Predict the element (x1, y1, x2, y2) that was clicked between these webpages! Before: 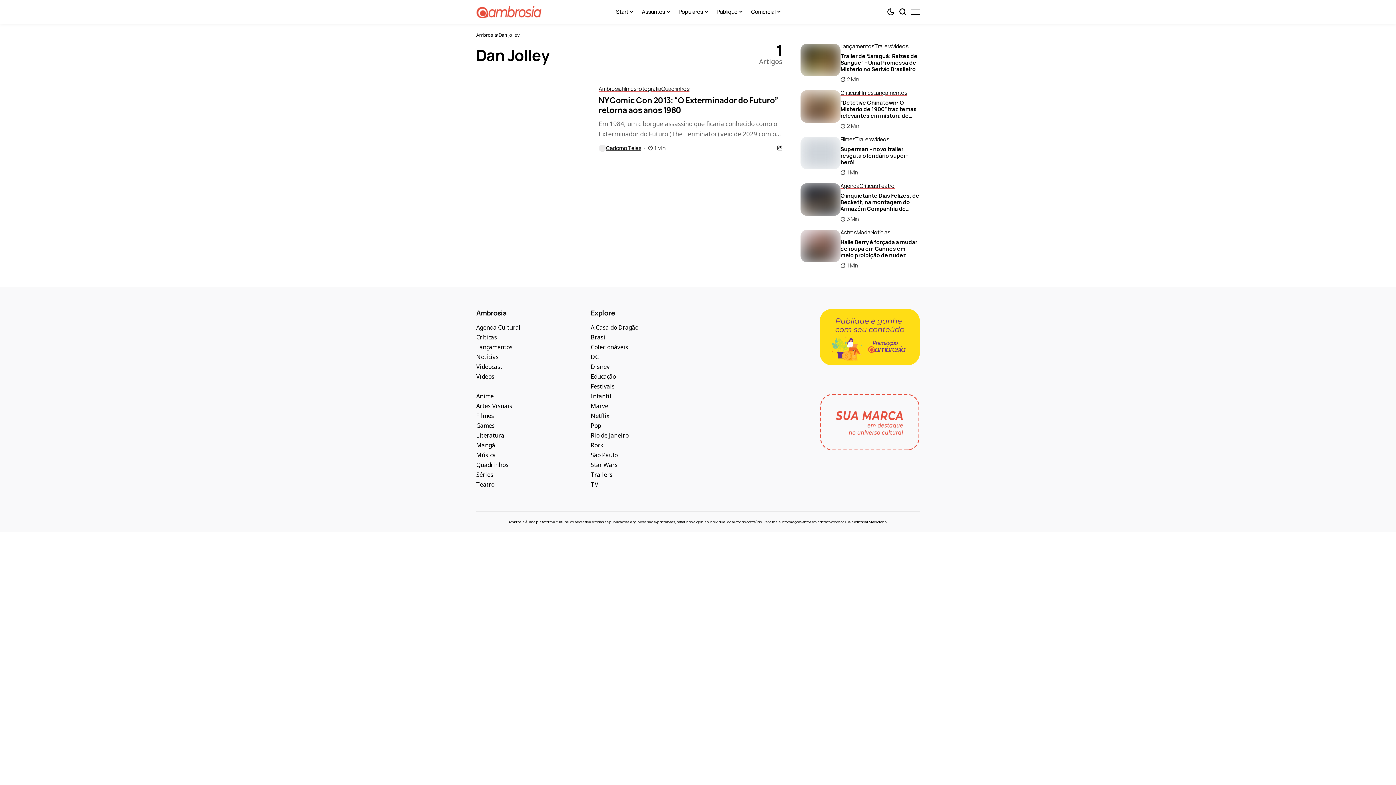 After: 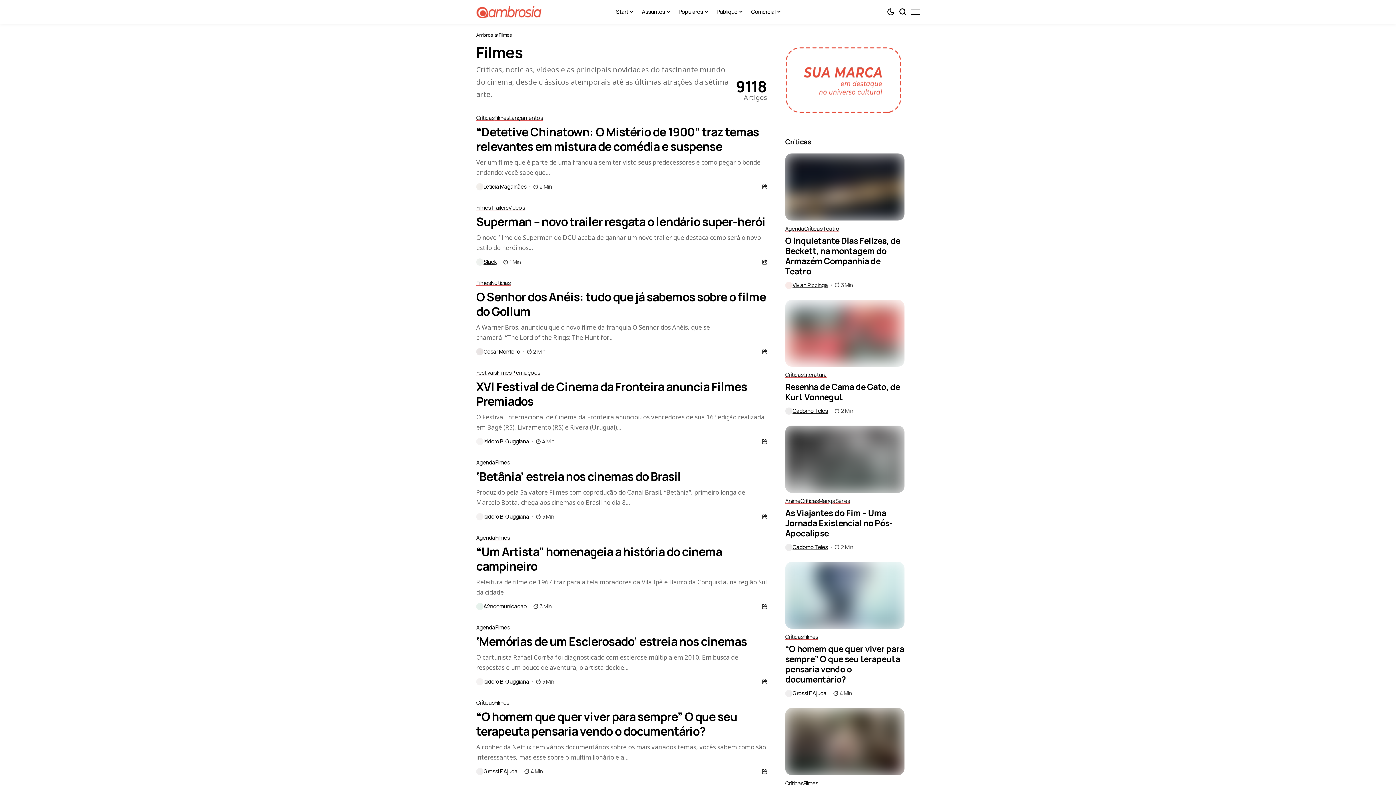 Action: label: Filmes bbox: (621, 86, 636, 91)